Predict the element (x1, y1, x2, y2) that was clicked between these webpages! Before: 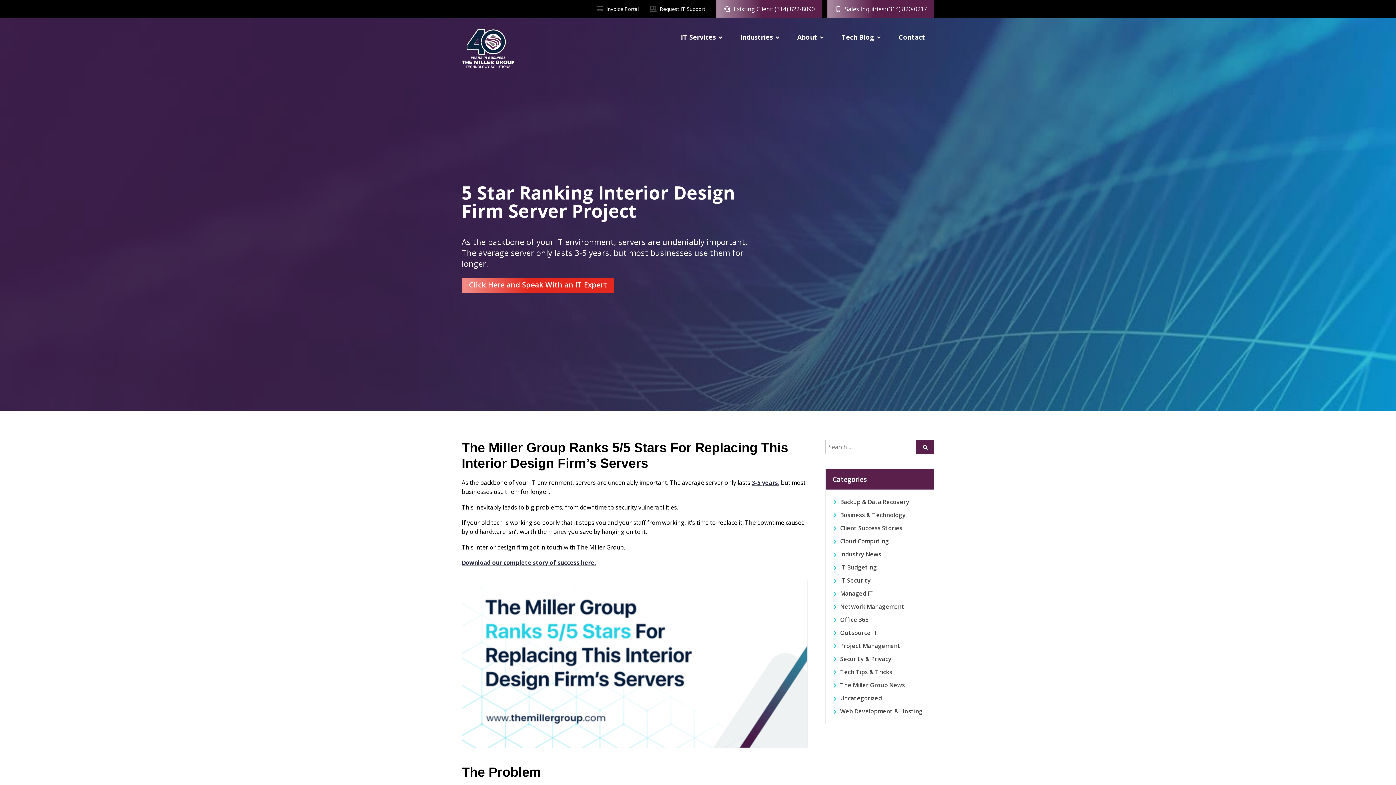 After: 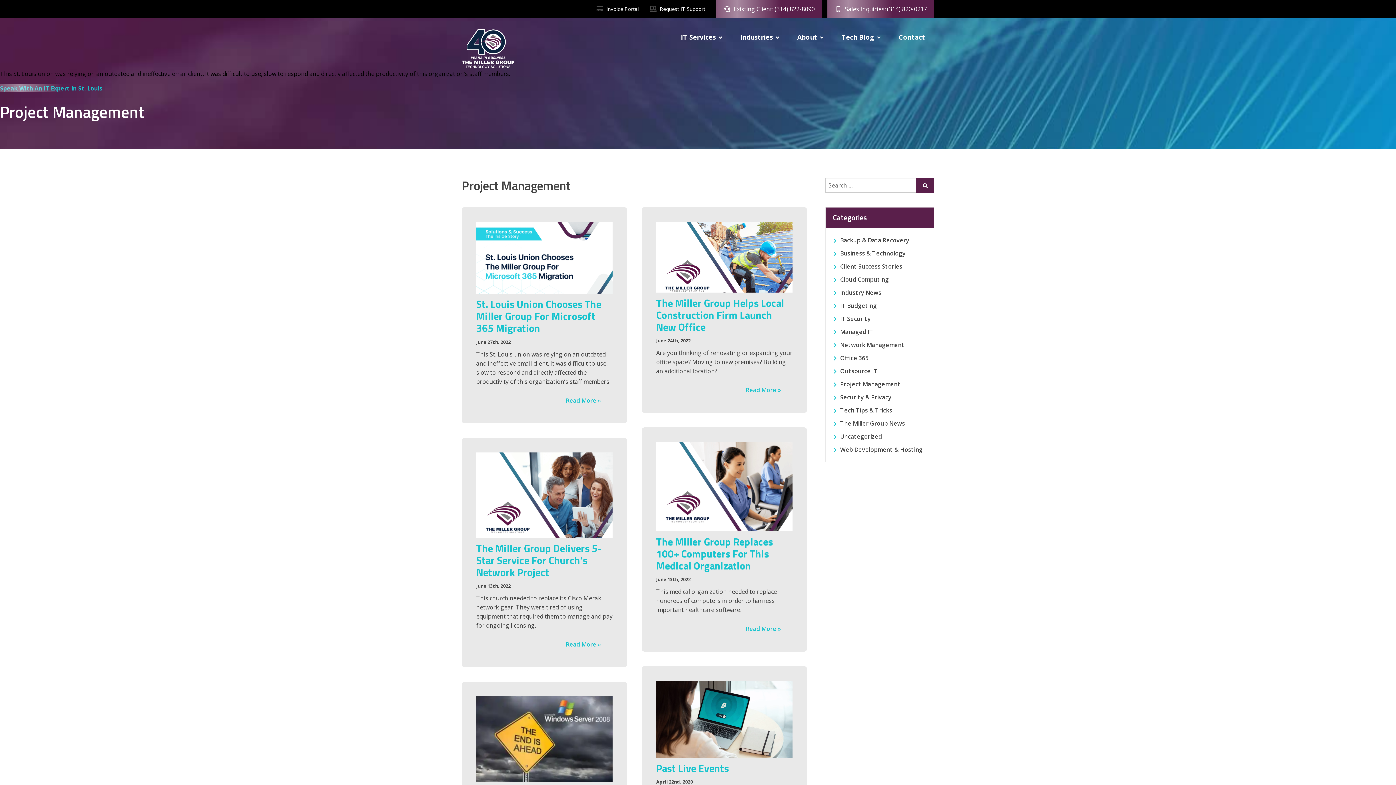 Action: label: Project Management bbox: (833, 639, 926, 652)